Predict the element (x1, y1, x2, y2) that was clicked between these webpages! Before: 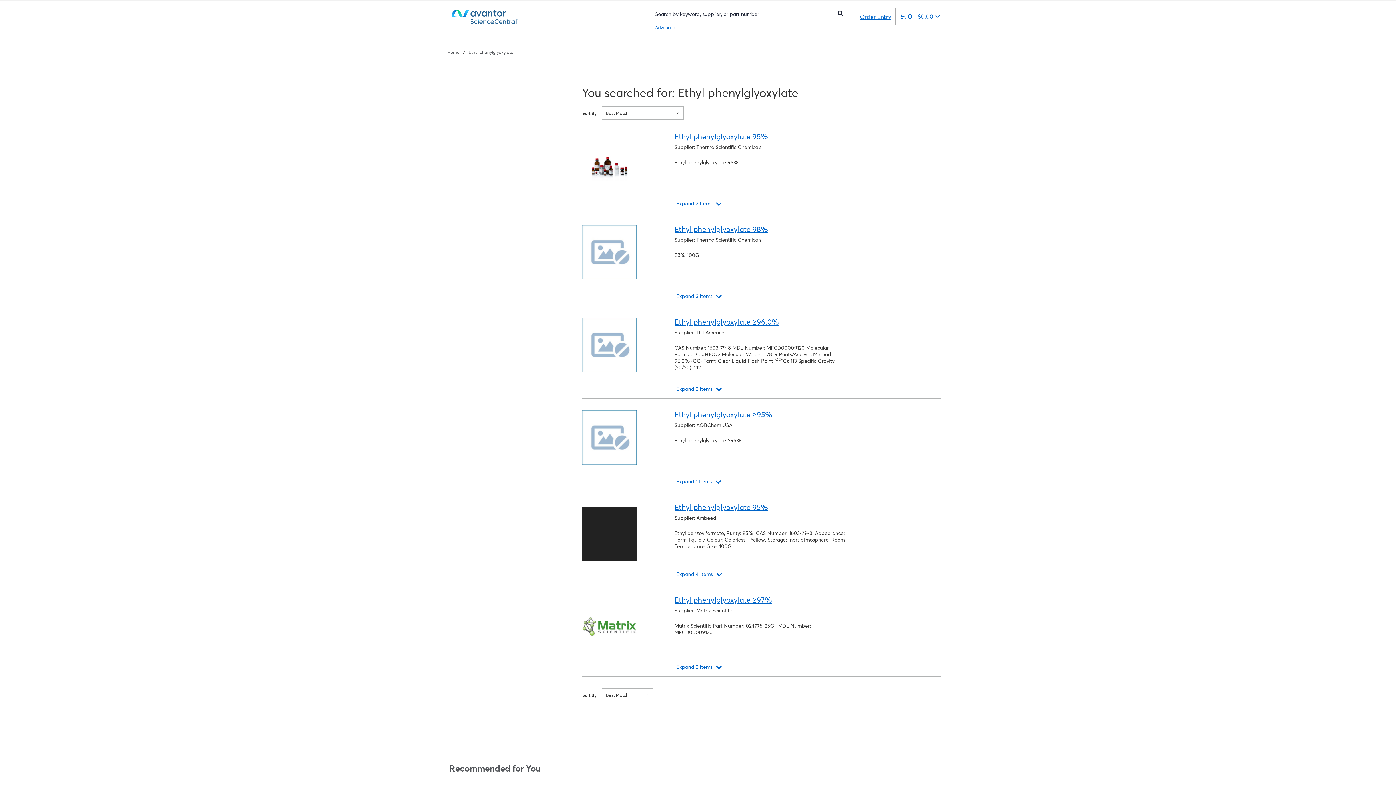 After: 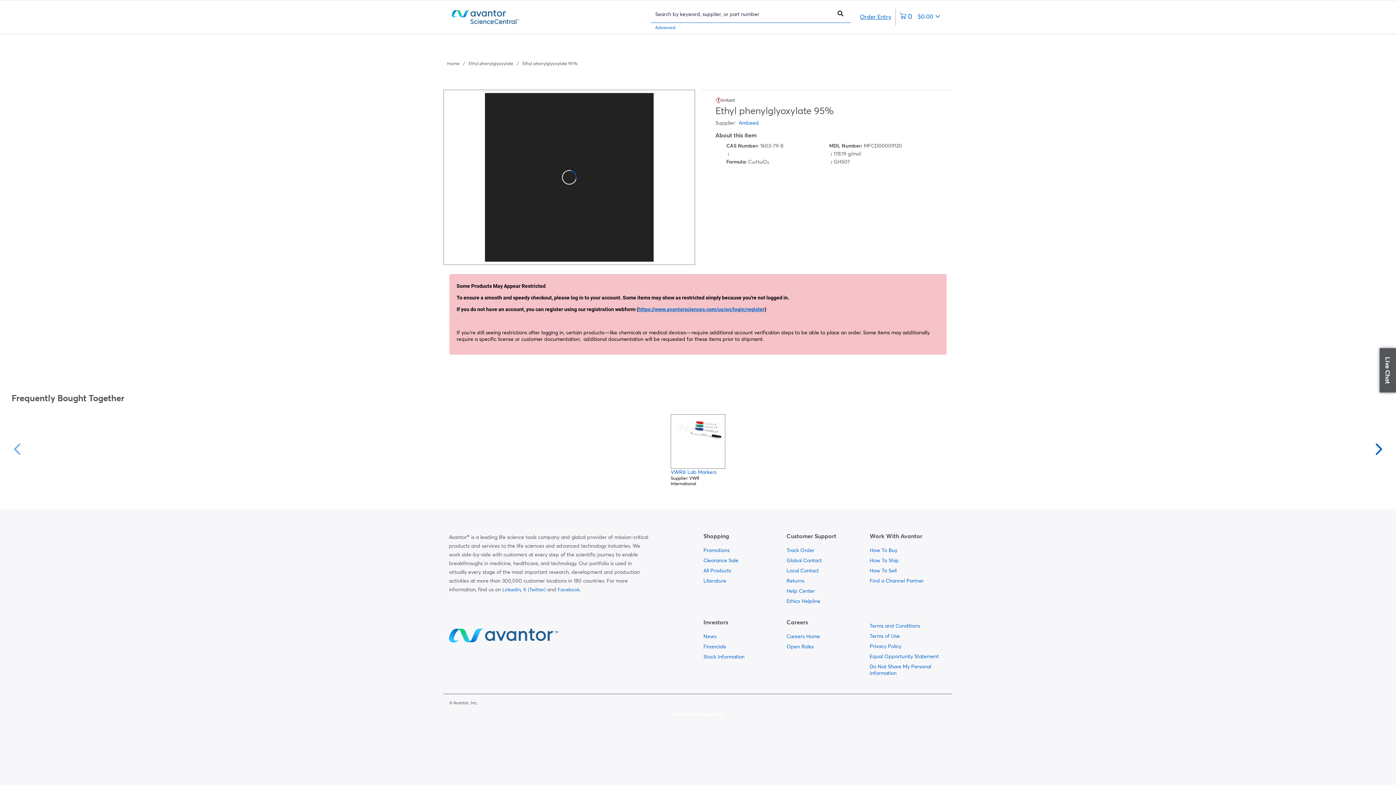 Action: bbox: (582, 503, 663, 565)